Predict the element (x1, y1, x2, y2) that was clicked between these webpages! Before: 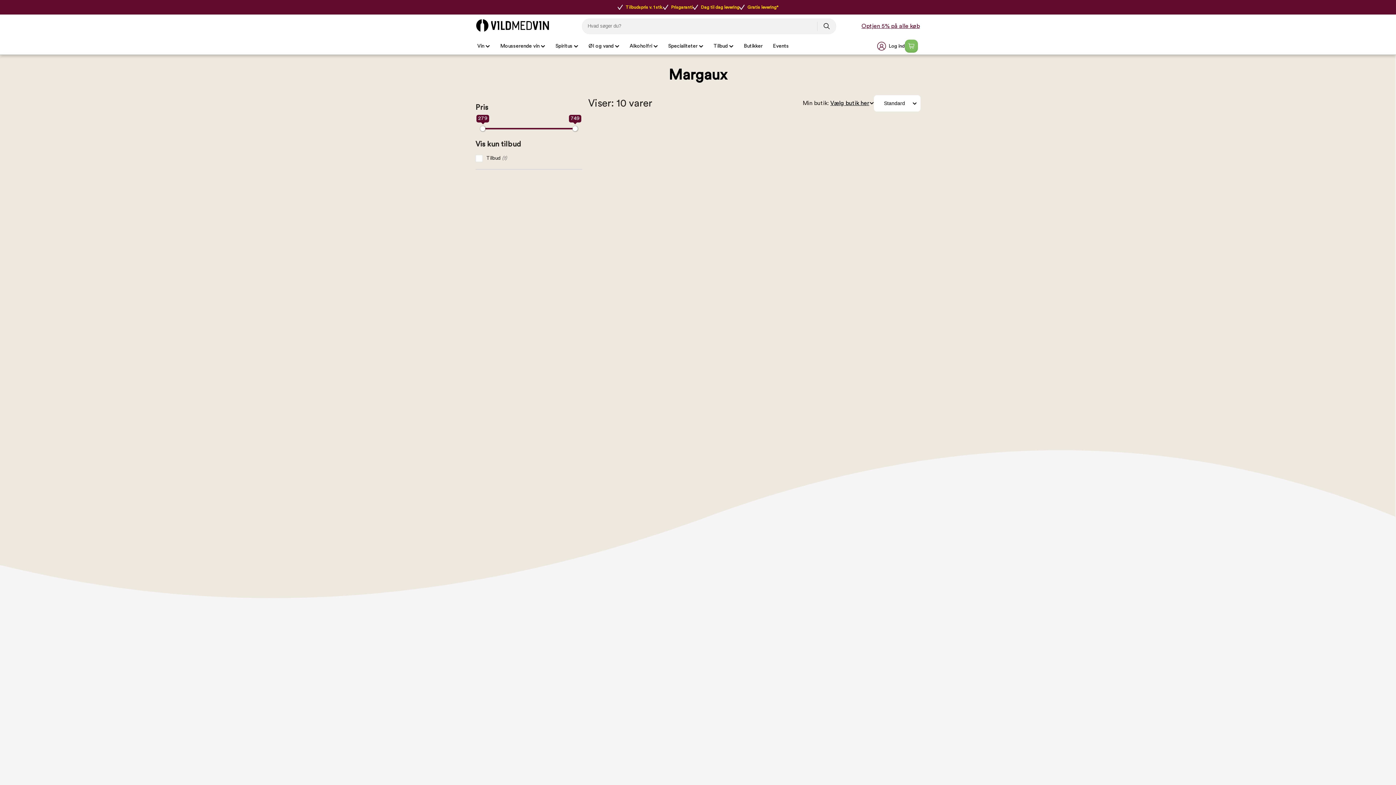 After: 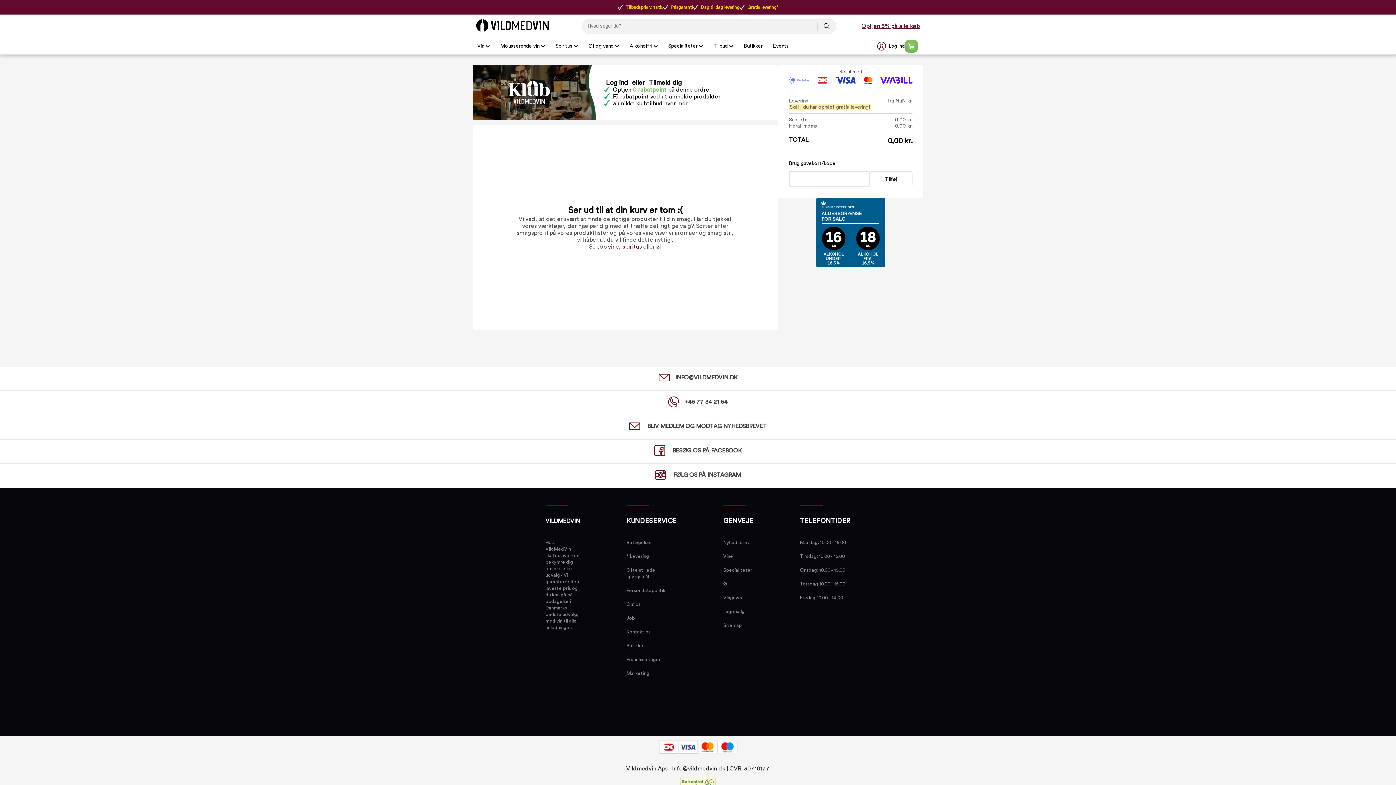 Action: label: Open microcart bbox: (905, 39, 918, 52)